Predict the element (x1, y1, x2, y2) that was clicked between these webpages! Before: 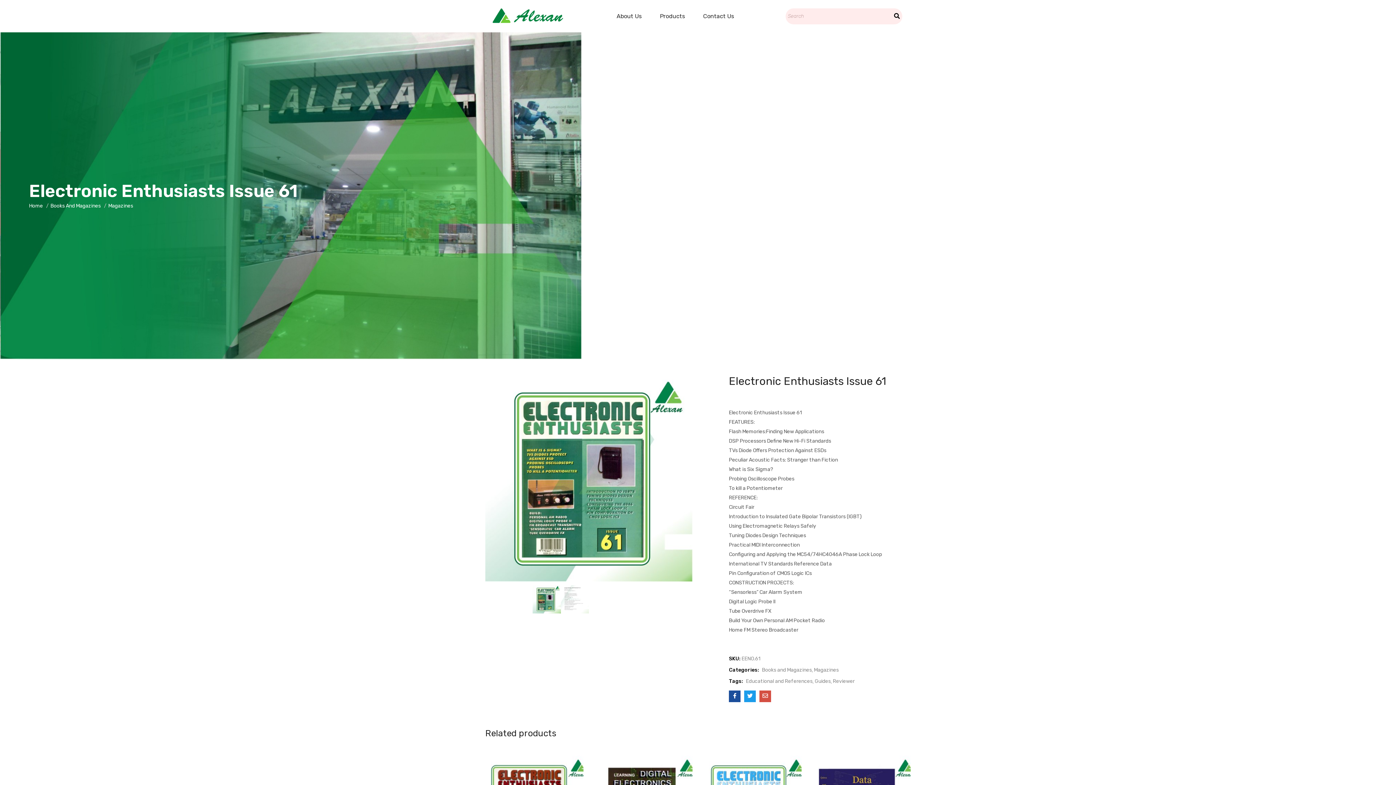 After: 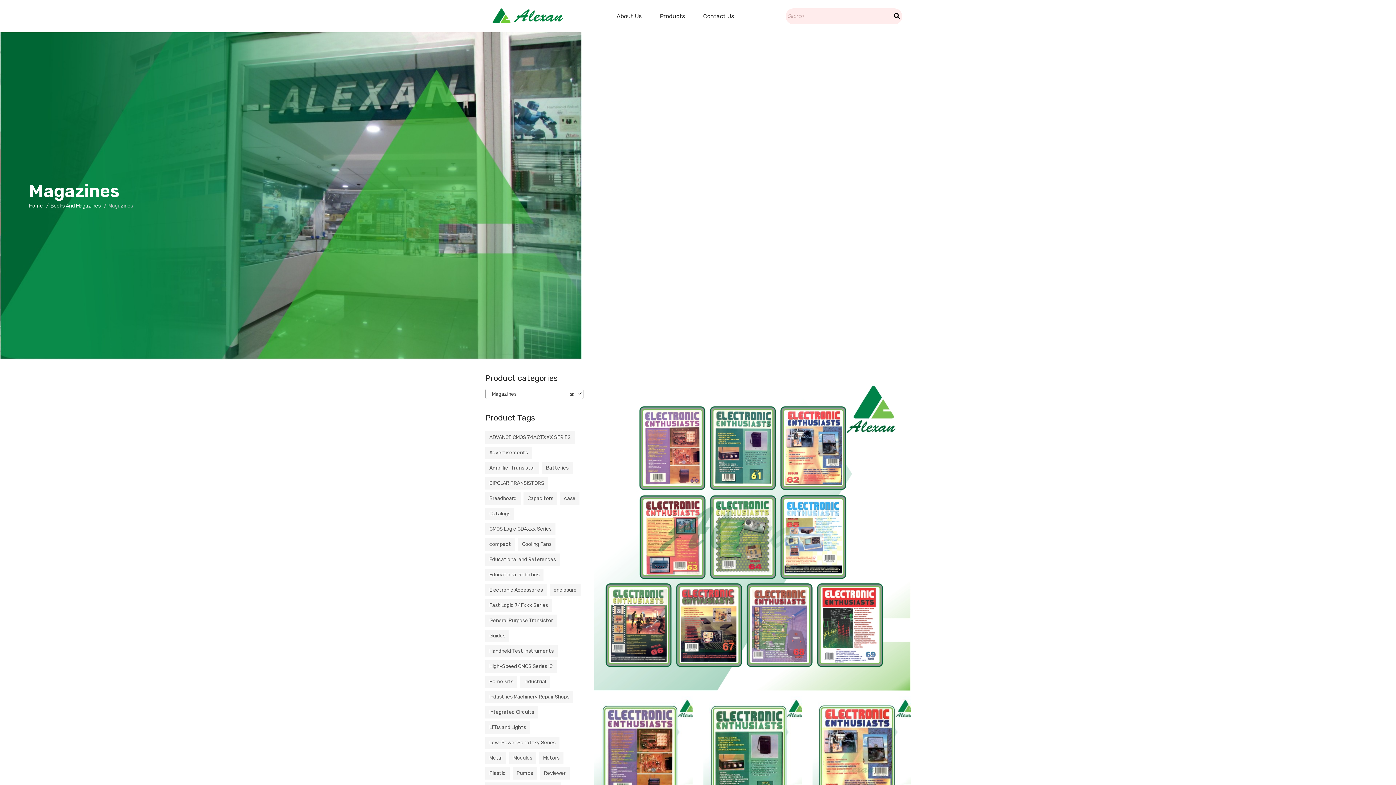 Action: bbox: (812, 664, 838, 676) label: Magazines